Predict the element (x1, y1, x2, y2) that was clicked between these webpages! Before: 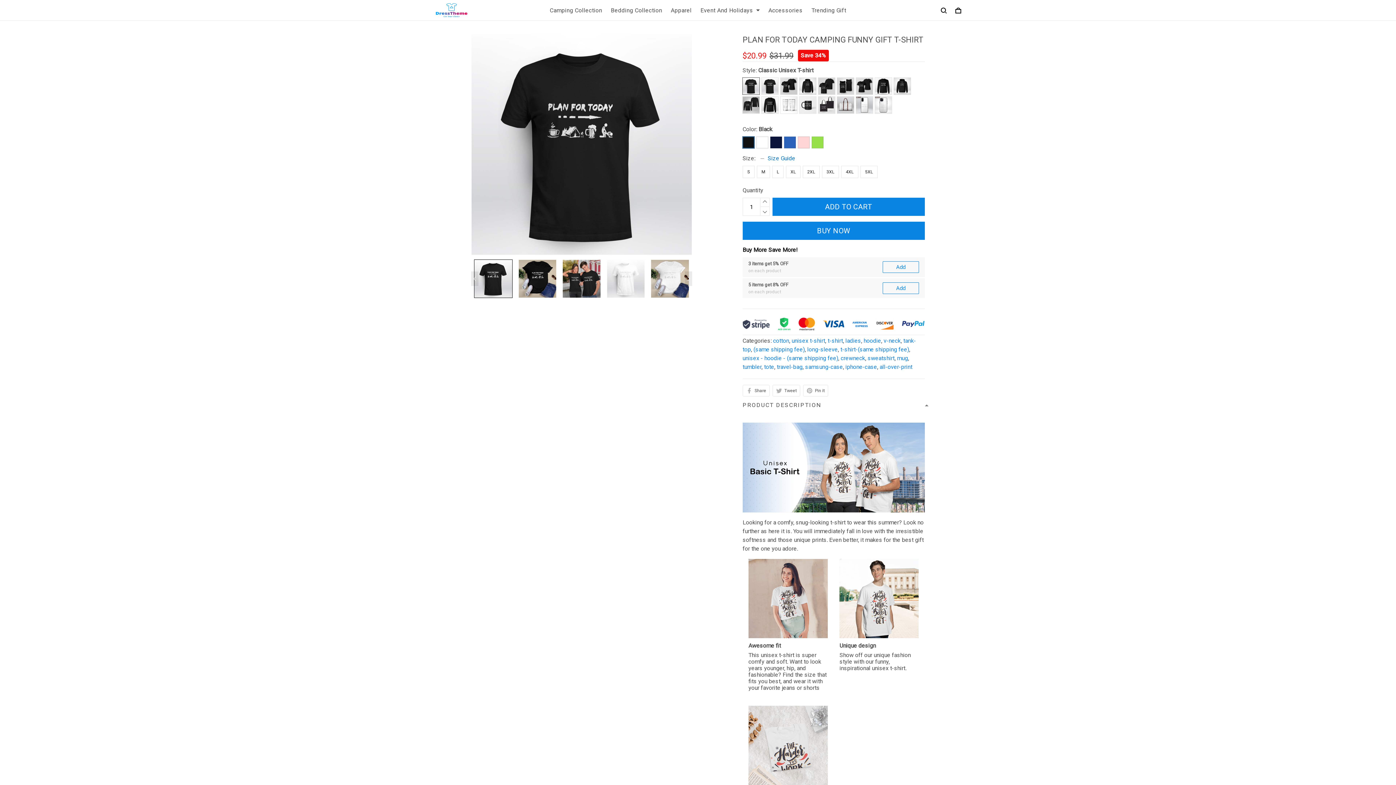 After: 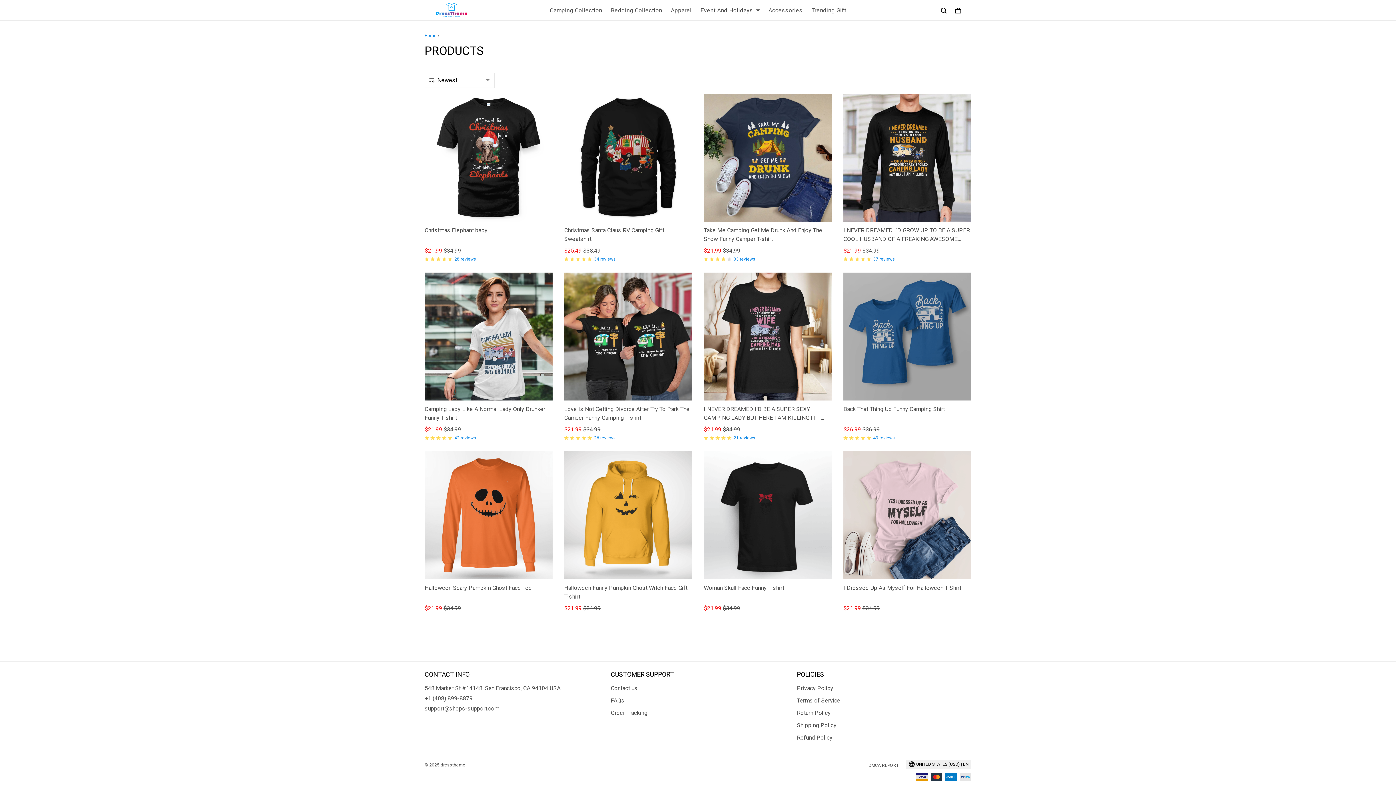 Action: bbox: (845, 415, 861, 422) label: ladies